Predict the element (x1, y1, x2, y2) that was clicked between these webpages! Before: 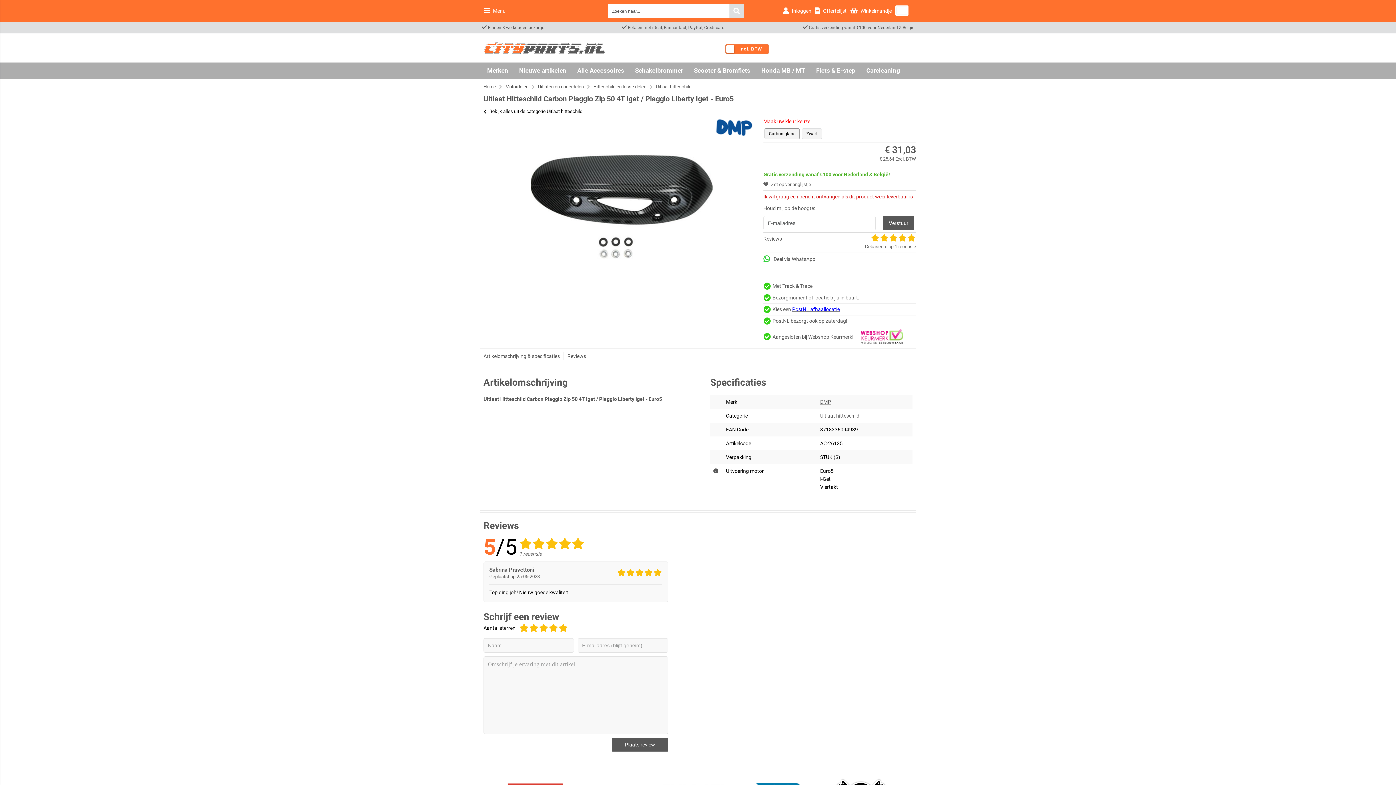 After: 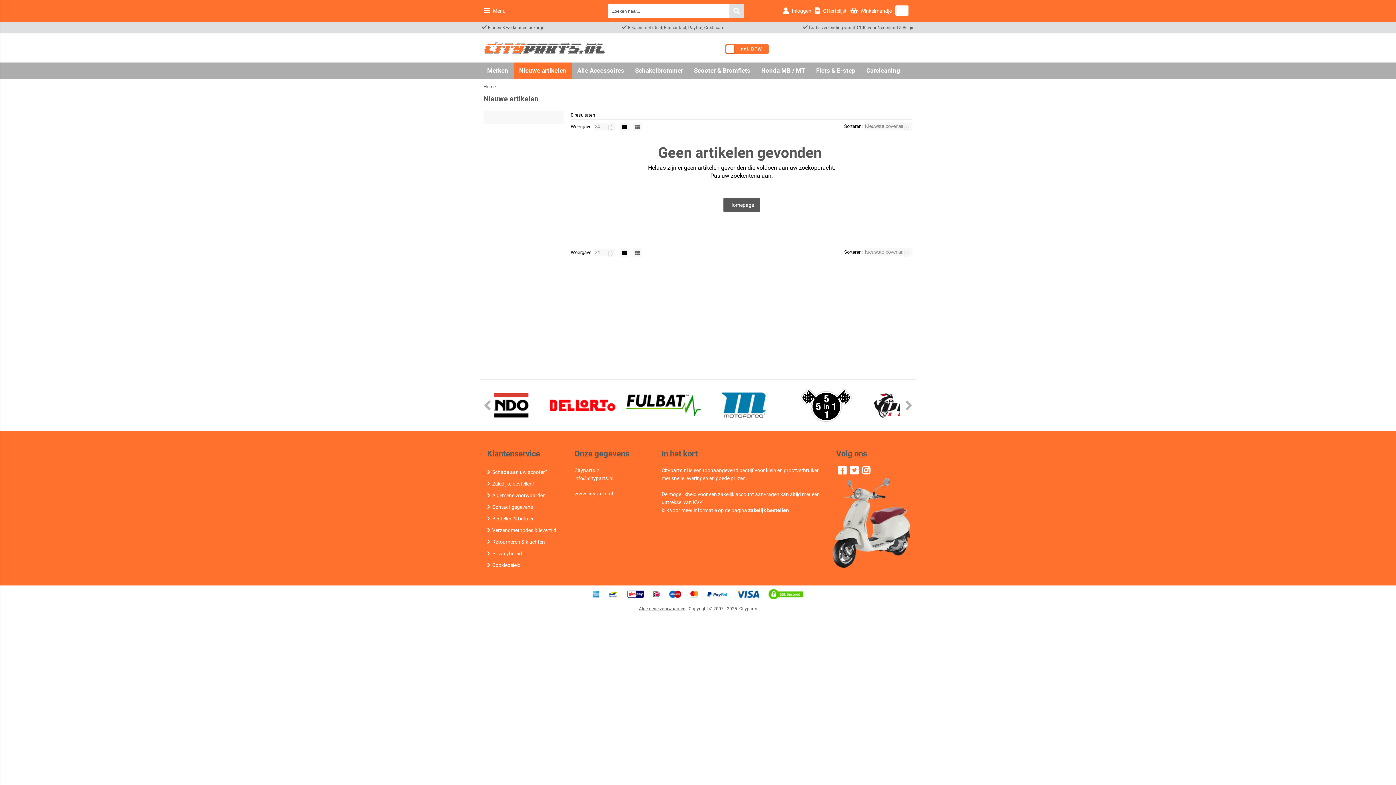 Action: bbox: (519, 66, 566, 74) label: Nieuwe artikelen